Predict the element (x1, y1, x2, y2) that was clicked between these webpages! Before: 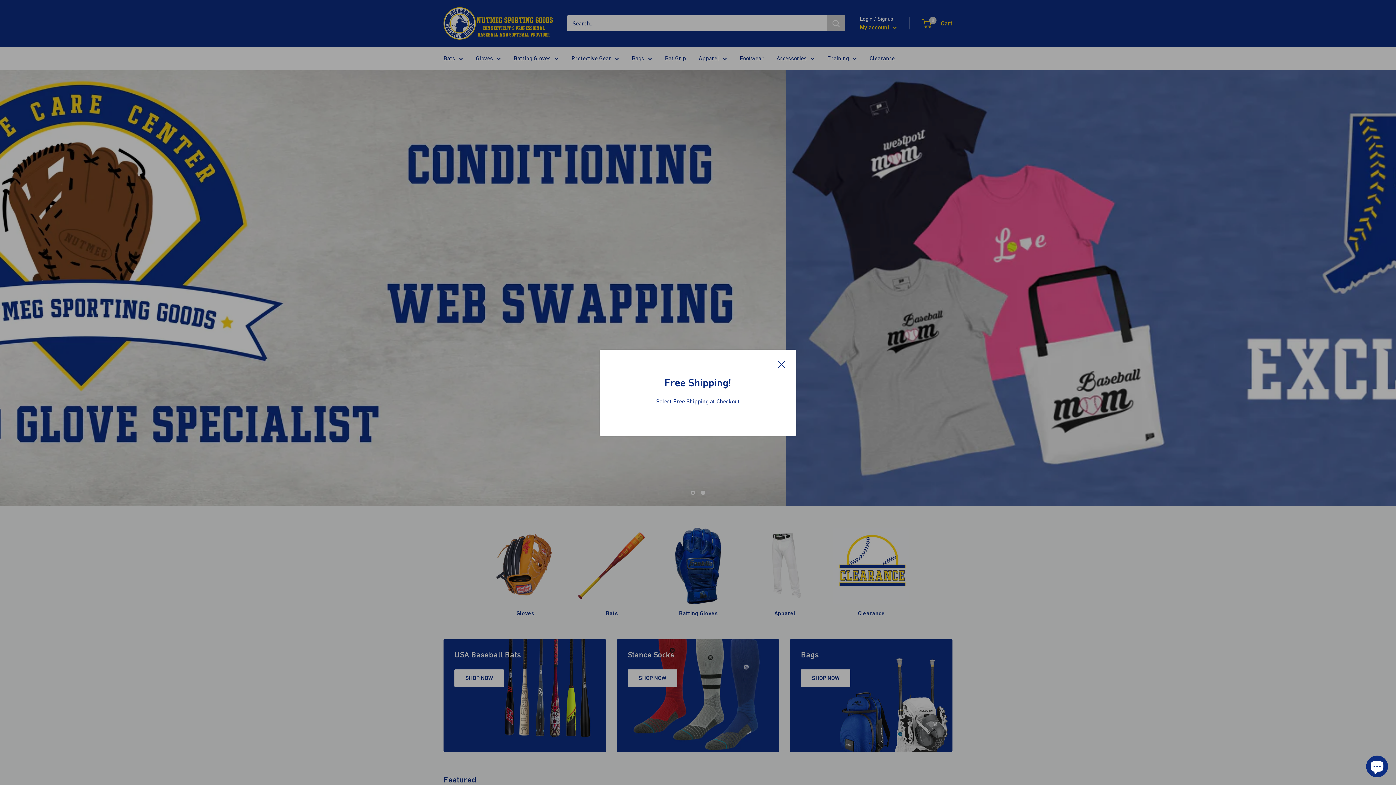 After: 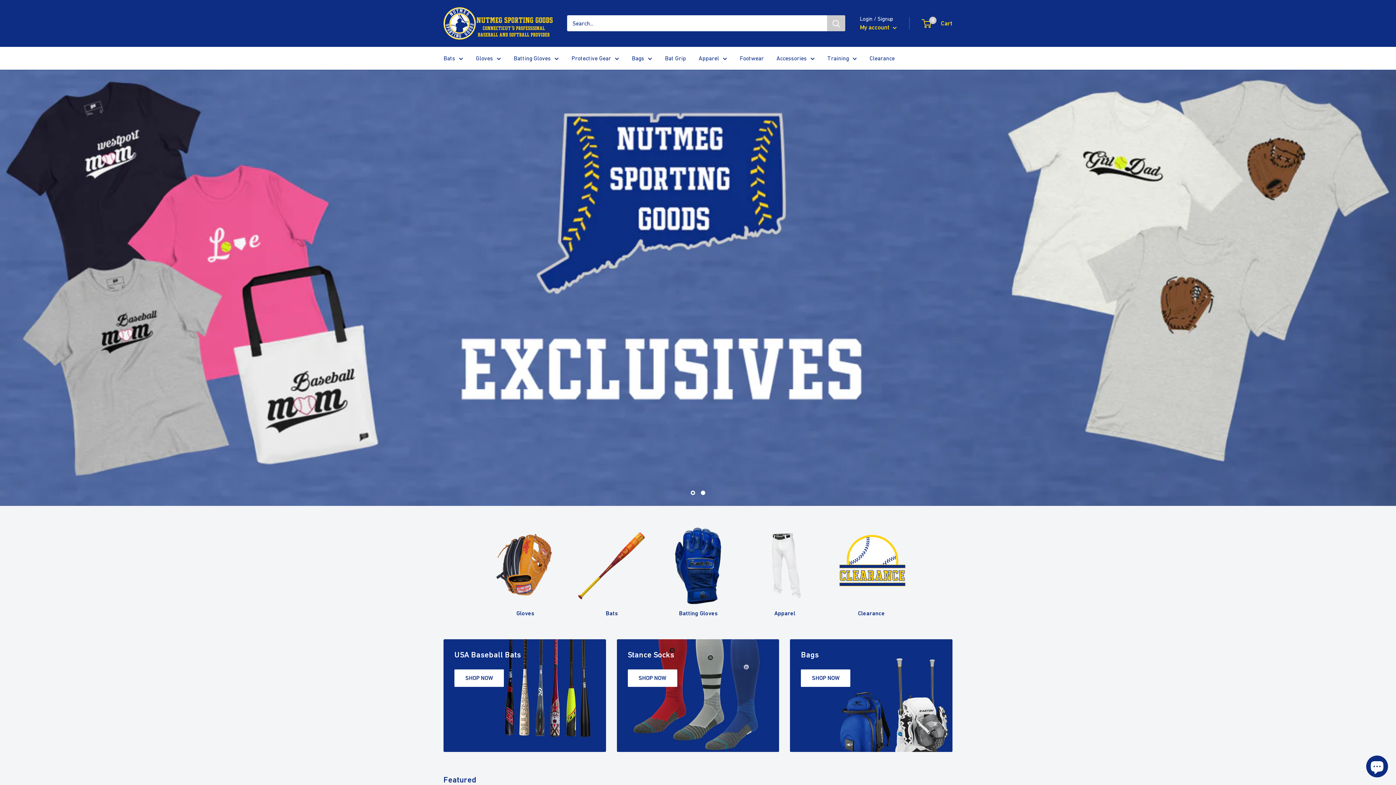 Action: label: Close bbox: (778, 358, 785, 368)